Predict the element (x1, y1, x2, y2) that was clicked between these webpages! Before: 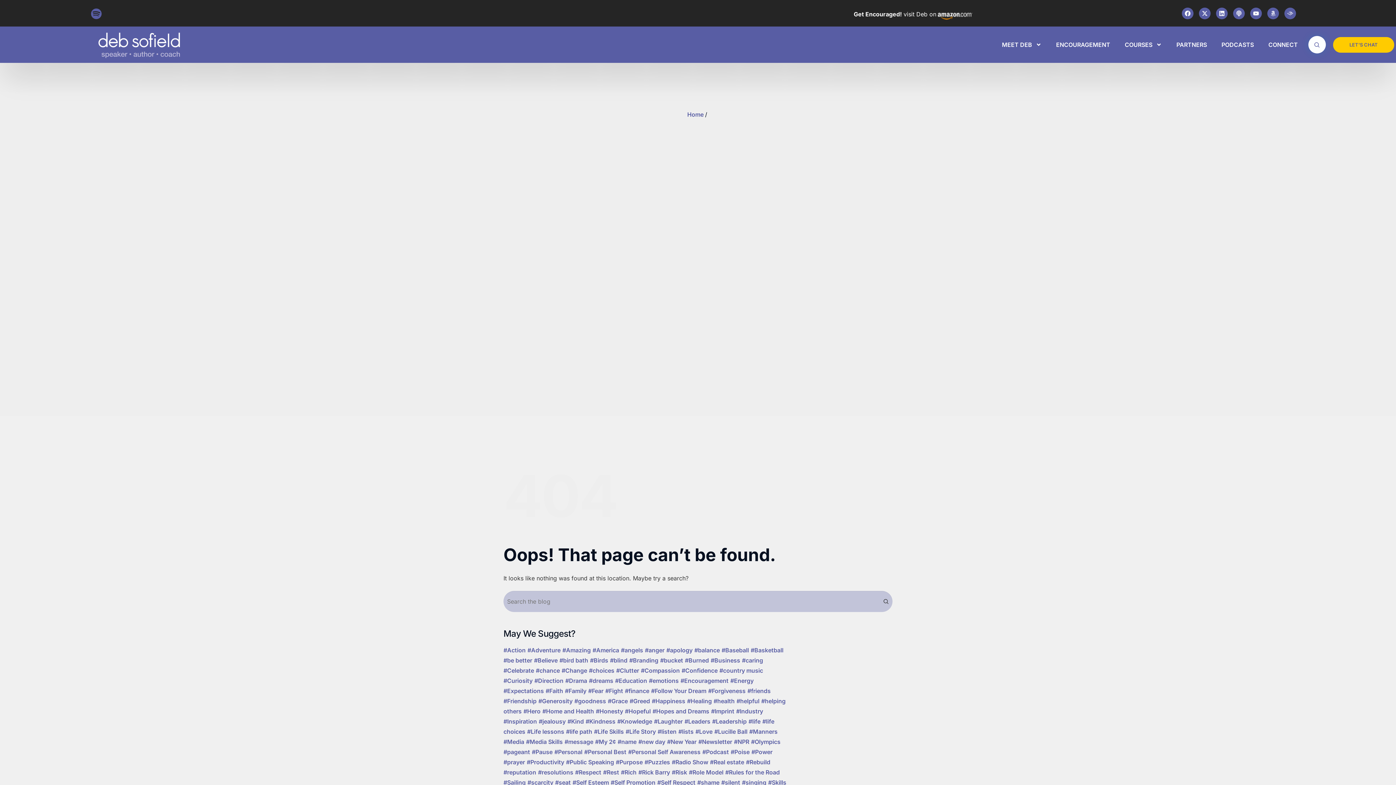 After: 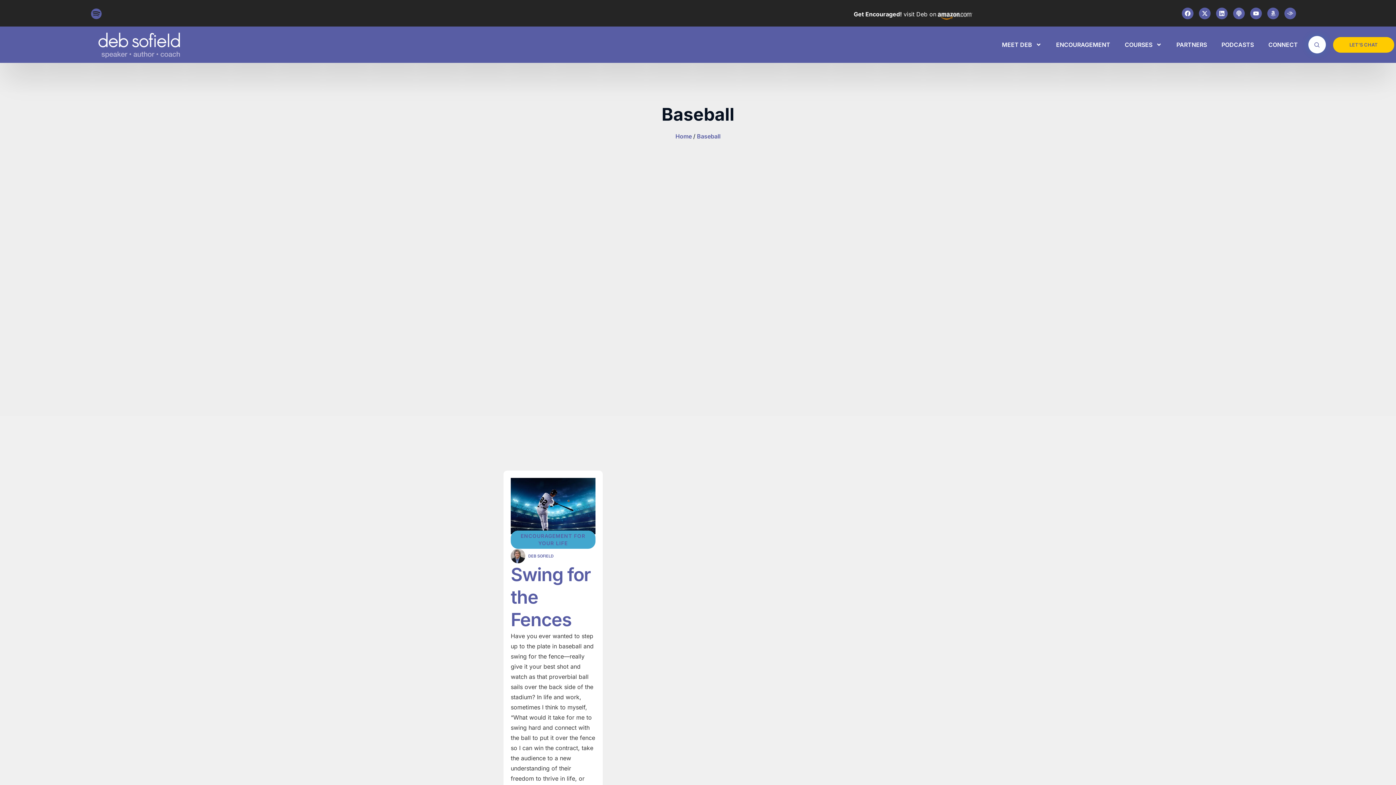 Action: bbox: (721, 646, 749, 654) label: #Baseball